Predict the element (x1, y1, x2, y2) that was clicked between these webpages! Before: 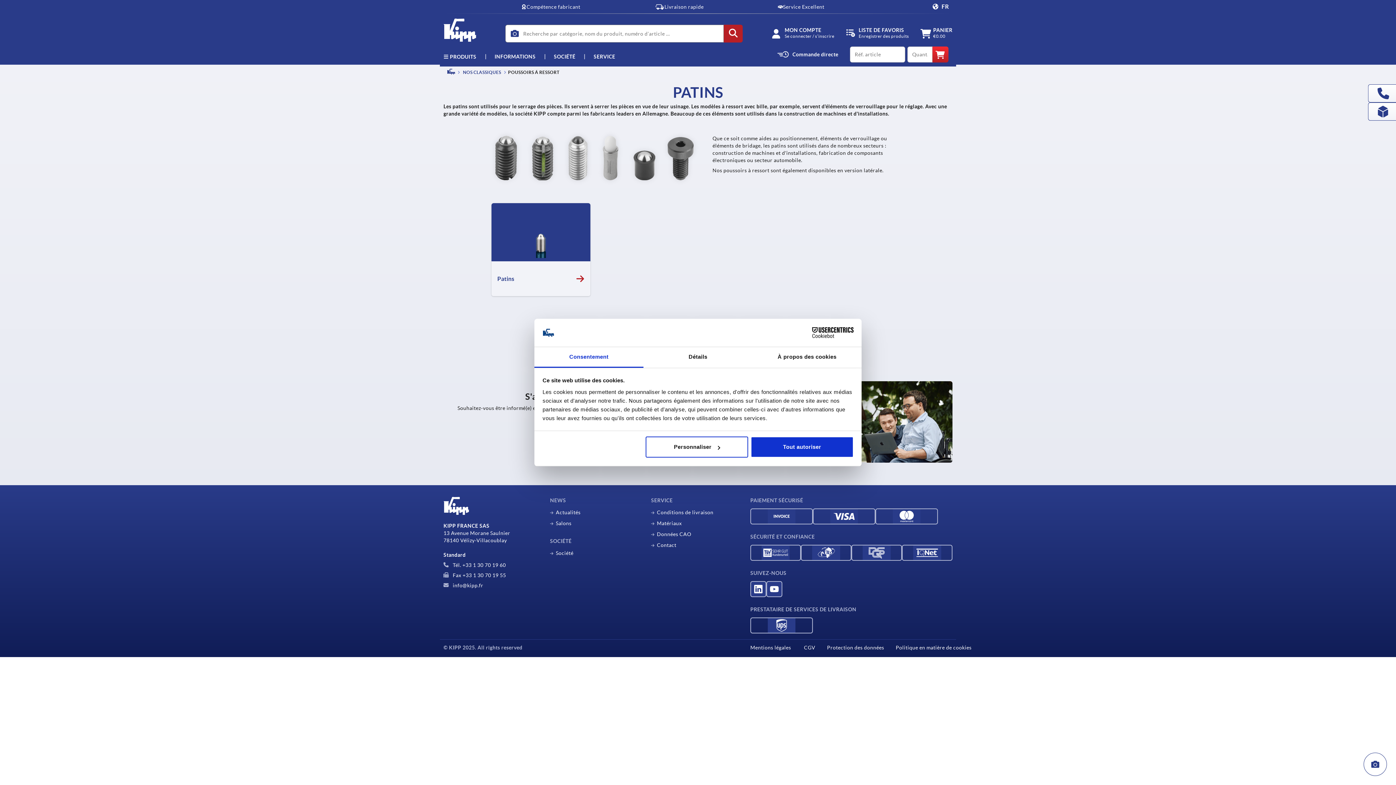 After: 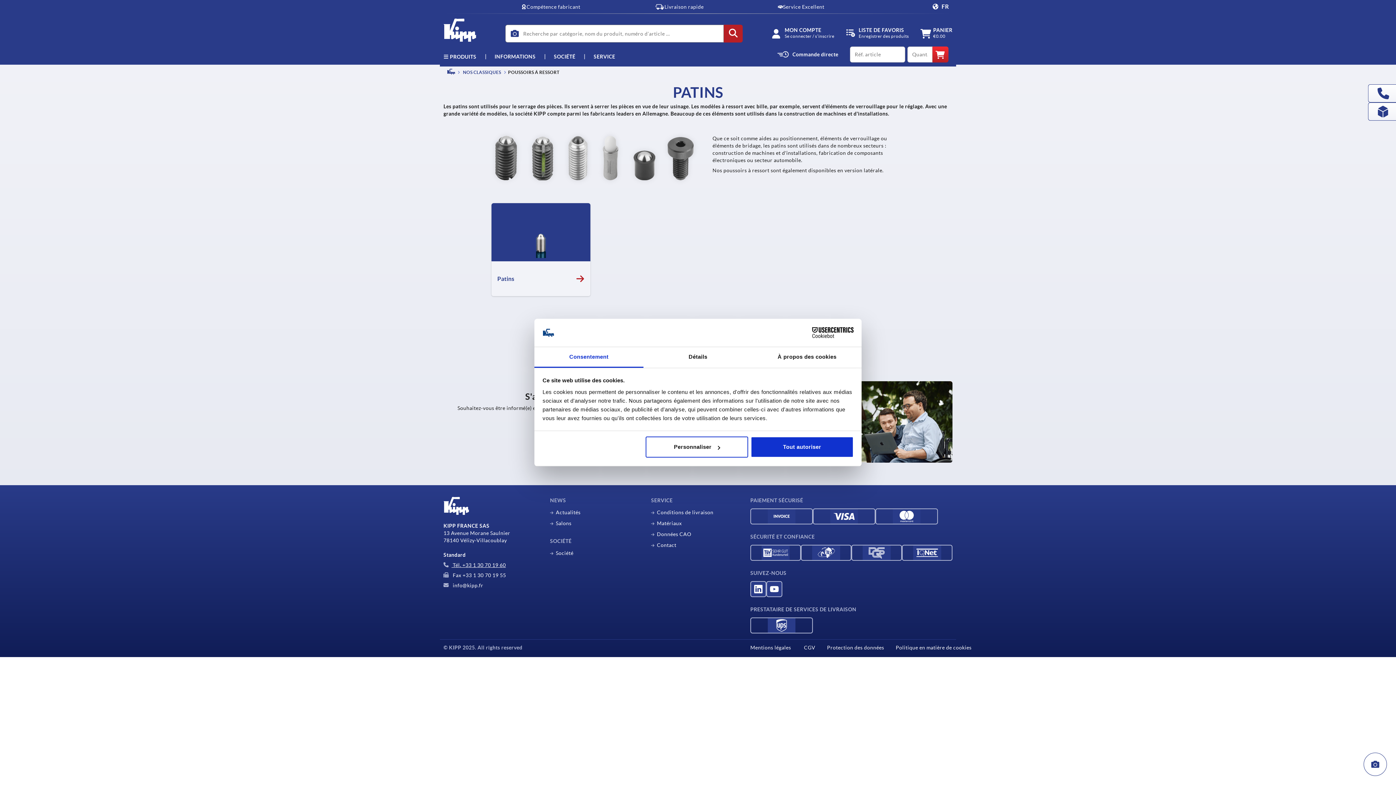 Action: bbox: (443, 560, 544, 570) label:  Tél. +33 1 30 70 19 60